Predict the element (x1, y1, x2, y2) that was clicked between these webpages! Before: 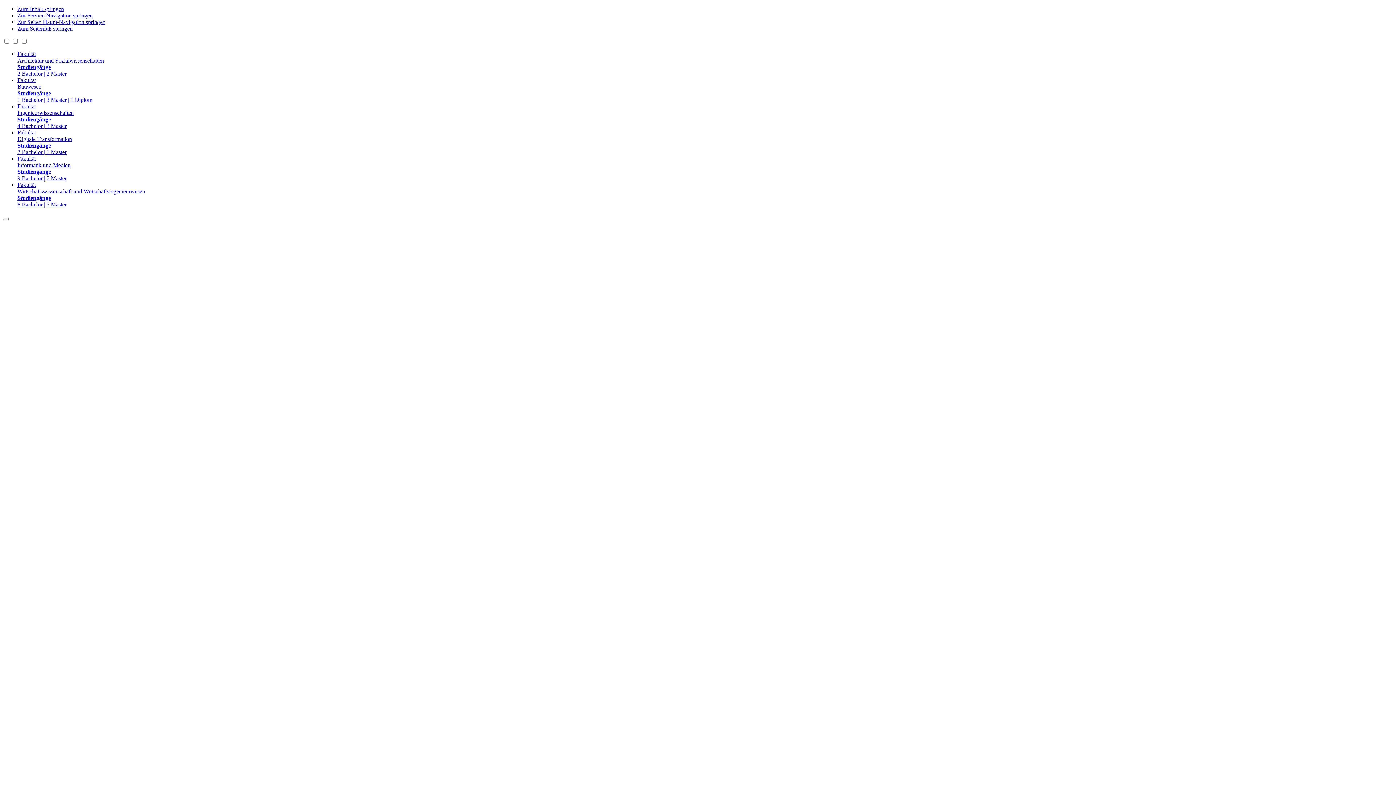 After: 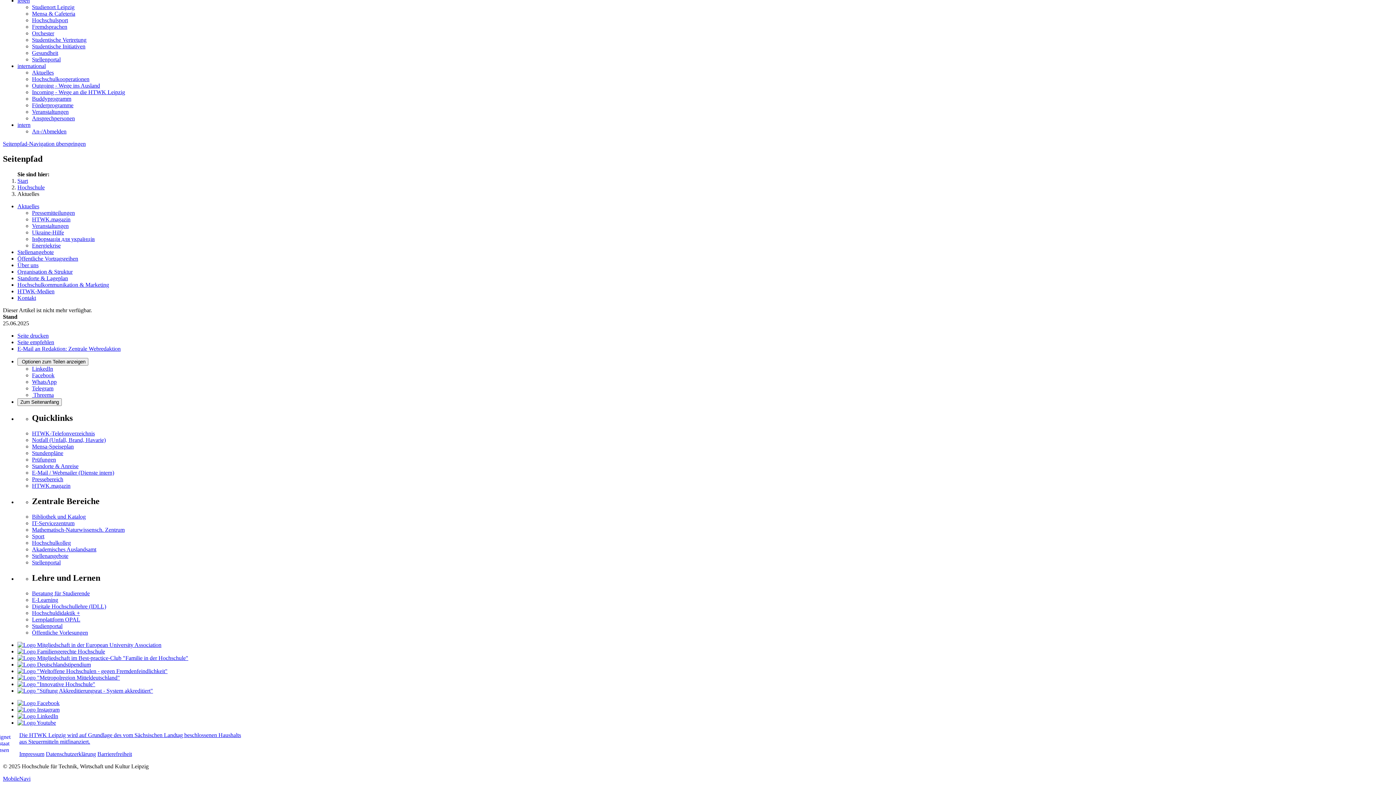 Action: label: Zum Seitenfuß springen bbox: (17, 25, 72, 31)